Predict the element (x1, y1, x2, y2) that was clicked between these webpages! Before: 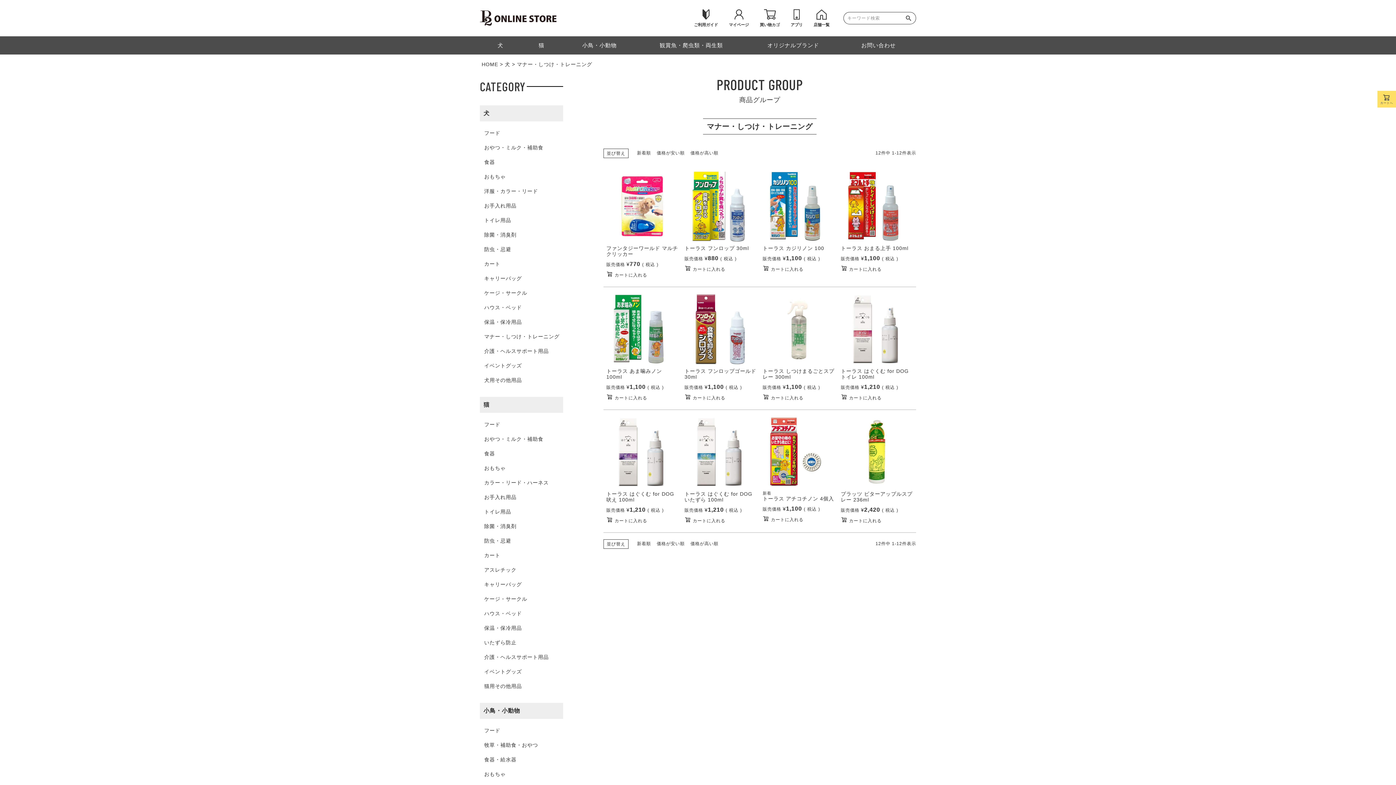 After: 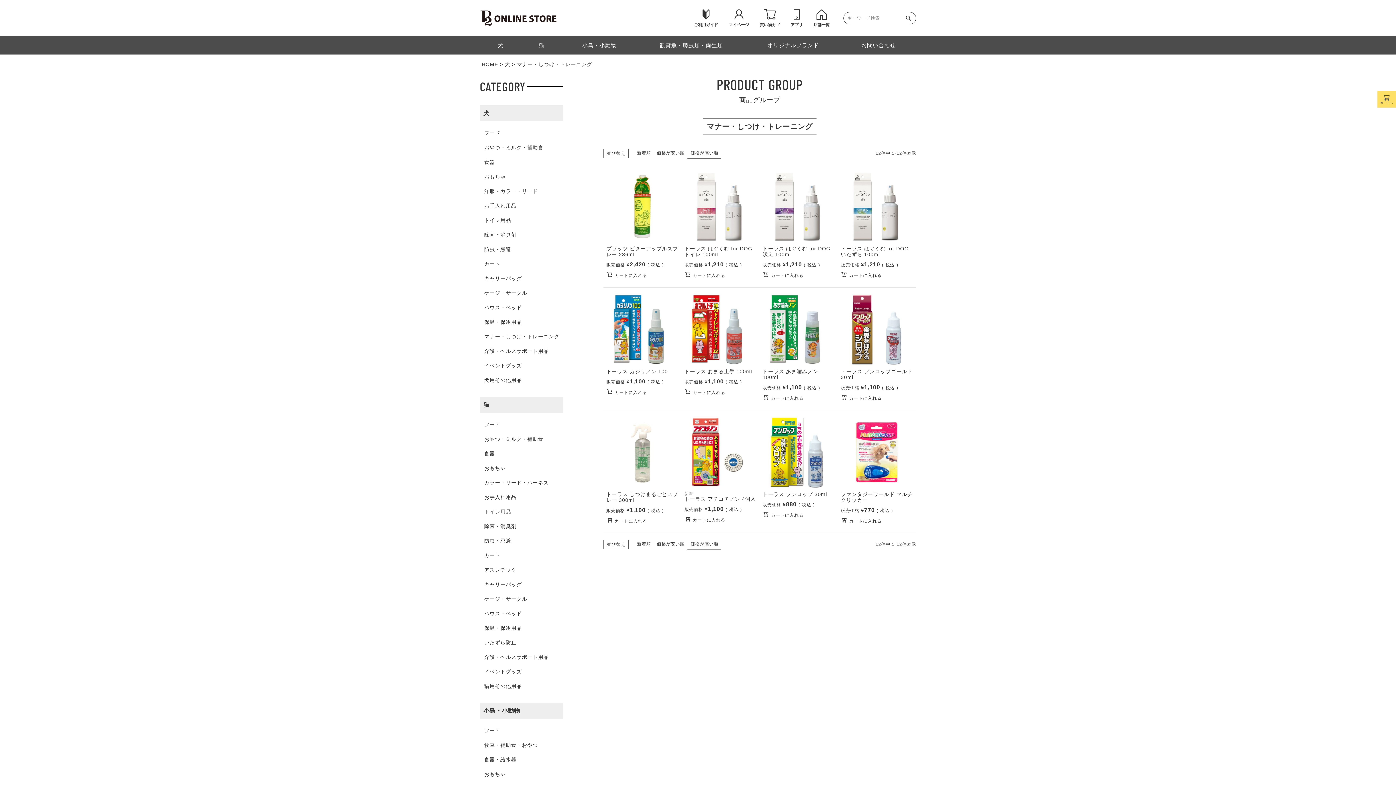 Action: bbox: (687, 148, 721, 158) label: 価格が高い順